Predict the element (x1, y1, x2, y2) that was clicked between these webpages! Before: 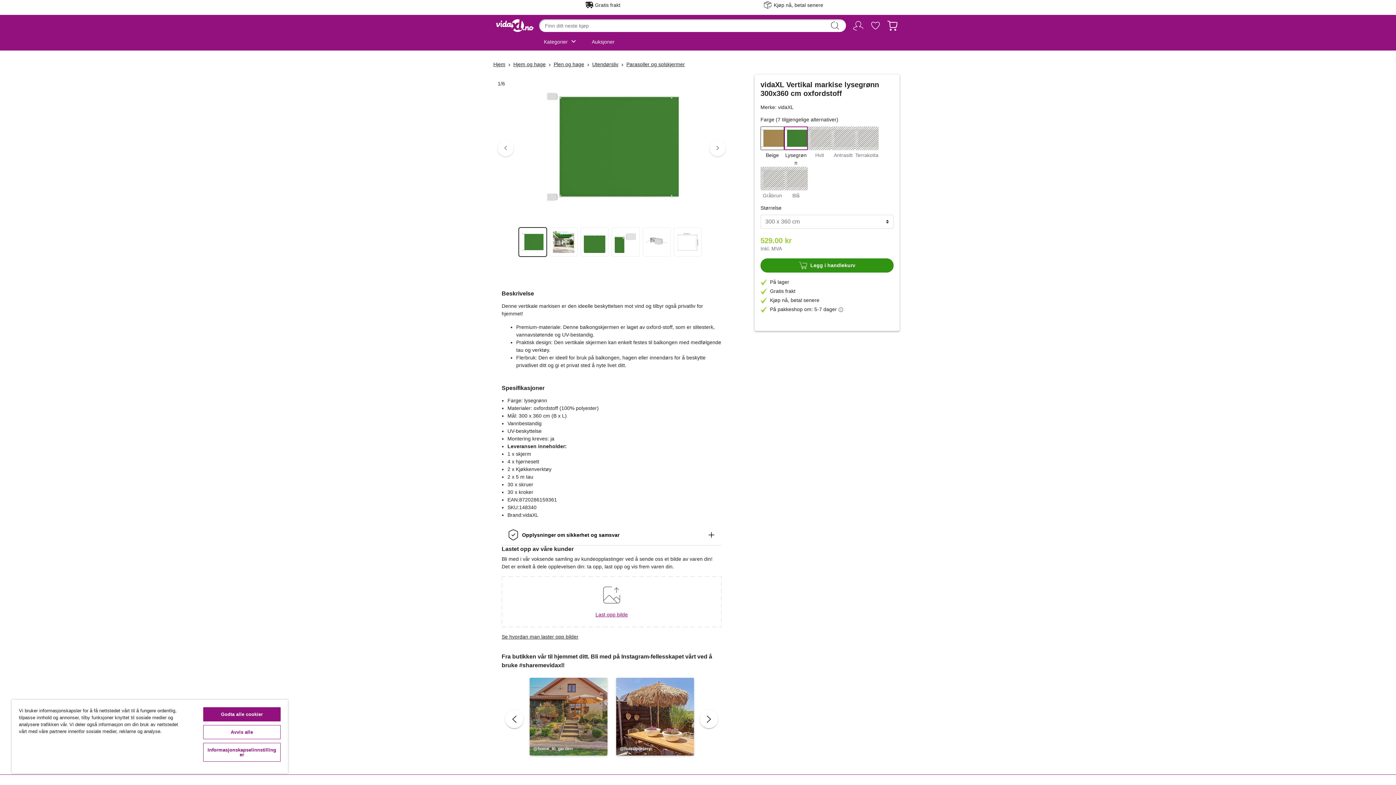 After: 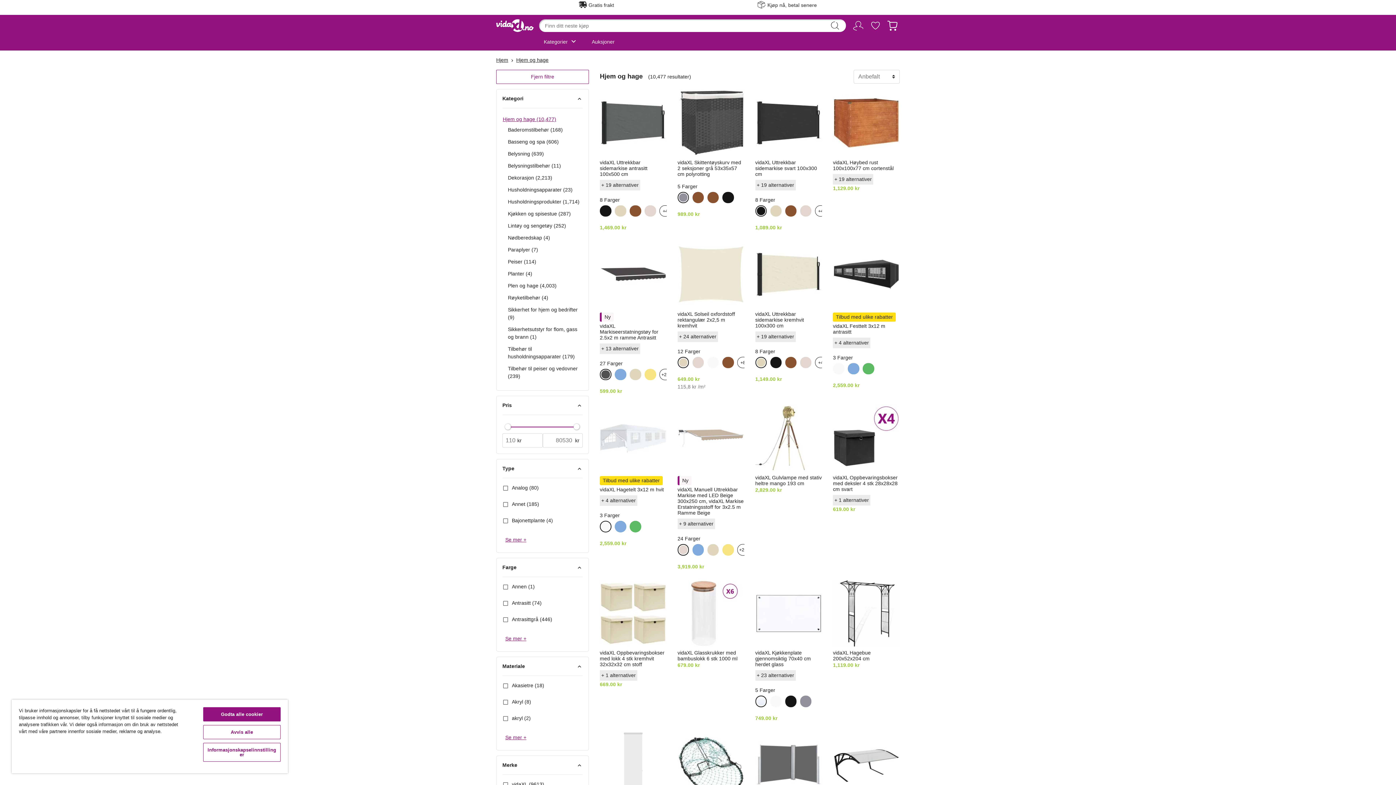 Action: label: Hjem og hage bbox: (513, 60, 545, 68)